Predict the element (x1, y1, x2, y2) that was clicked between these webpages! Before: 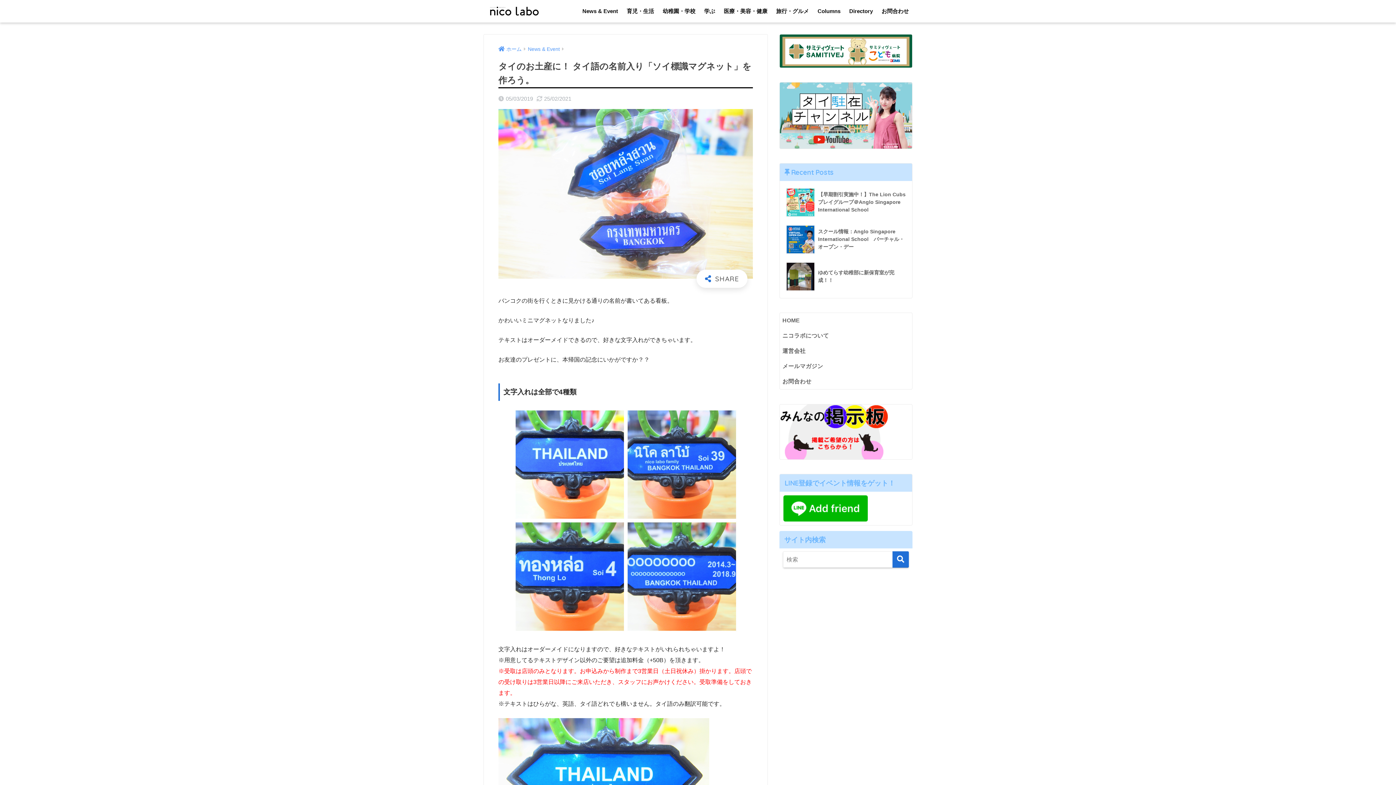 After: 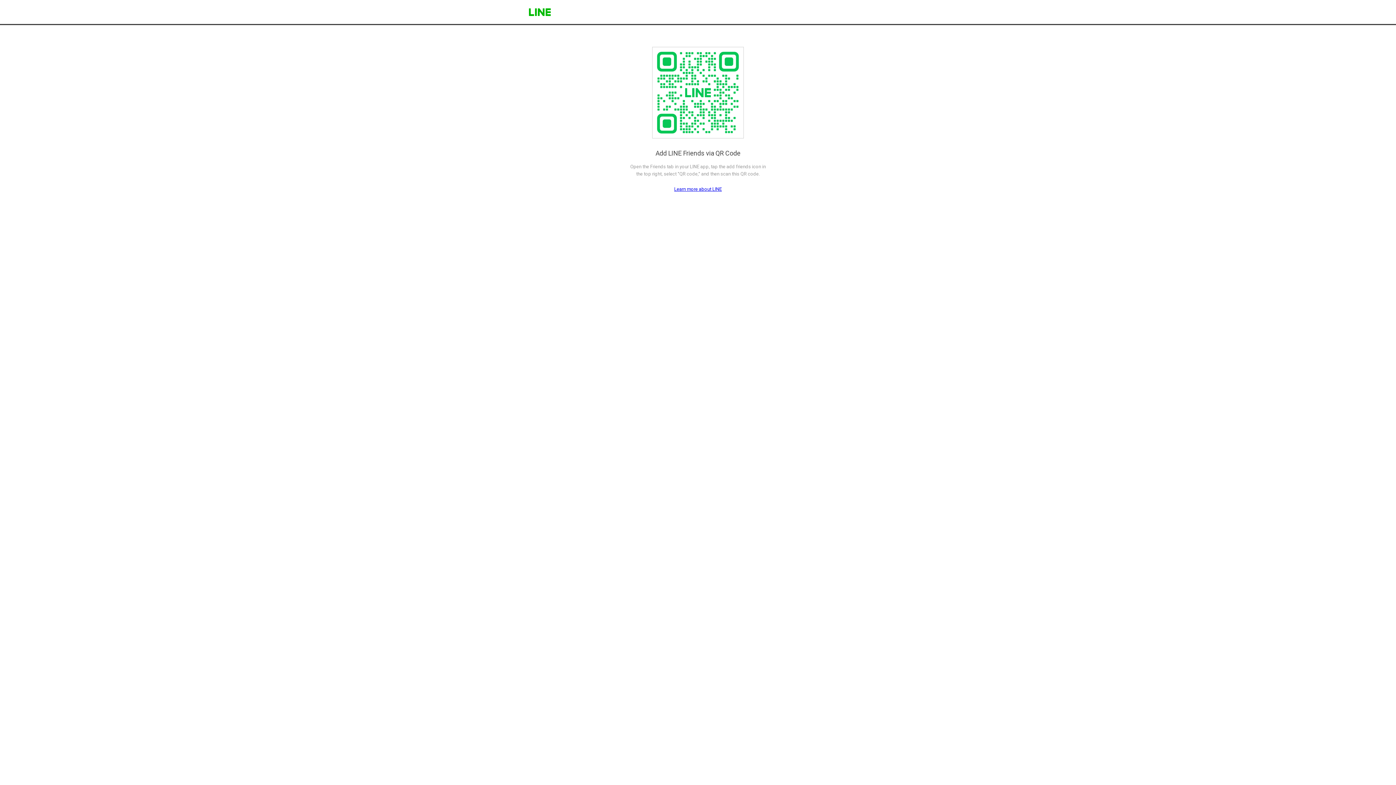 Action: bbox: (783, 505, 868, 511)